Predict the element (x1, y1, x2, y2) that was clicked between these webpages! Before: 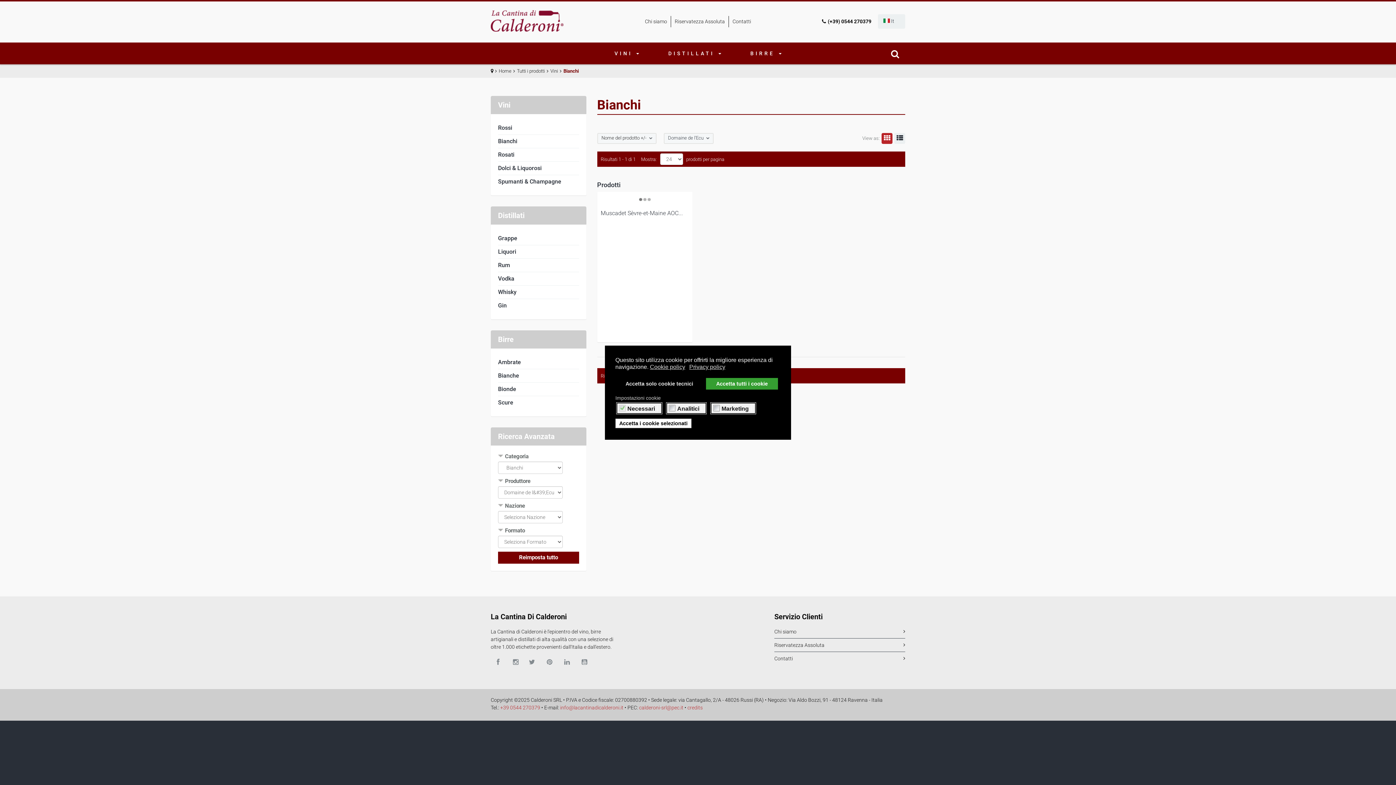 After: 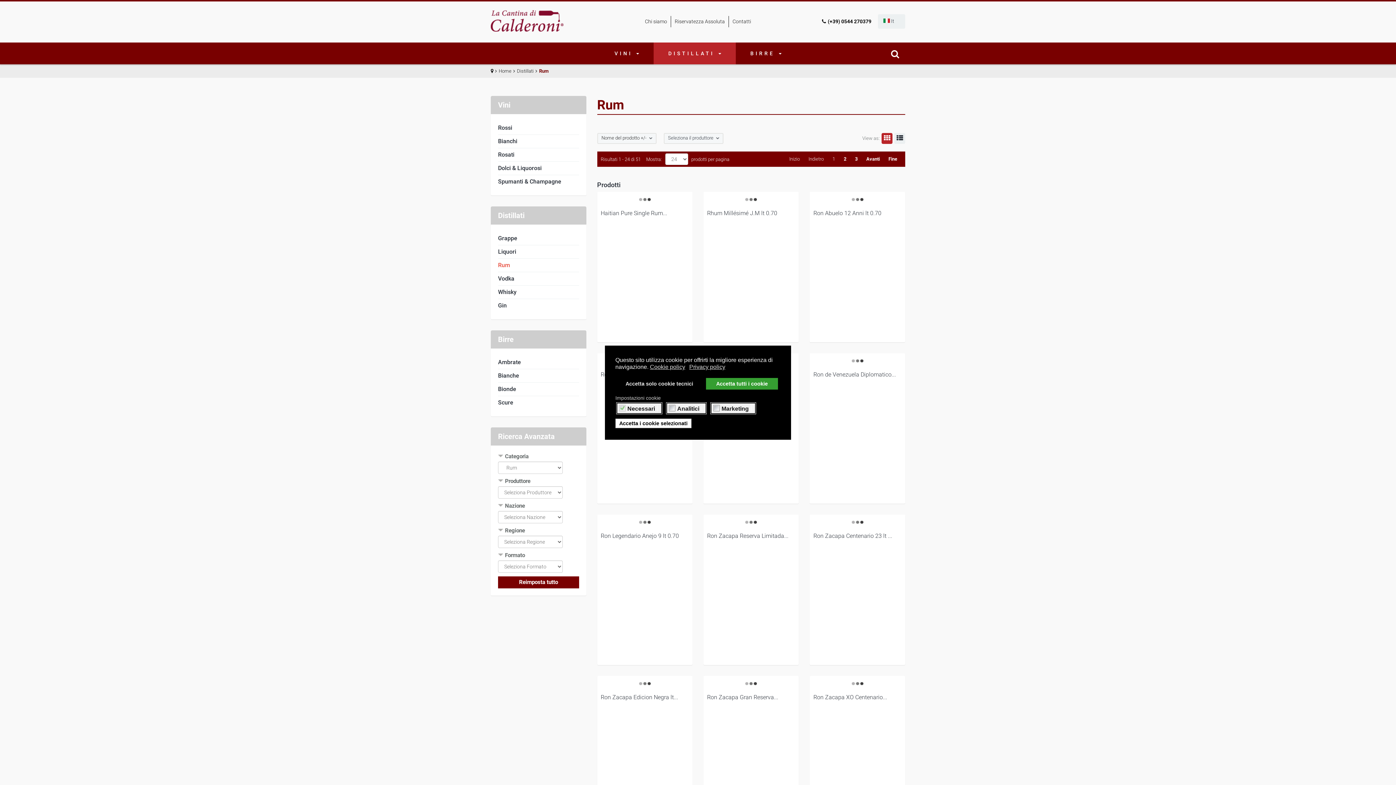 Action: label: Rum bbox: (498, 261, 510, 268)